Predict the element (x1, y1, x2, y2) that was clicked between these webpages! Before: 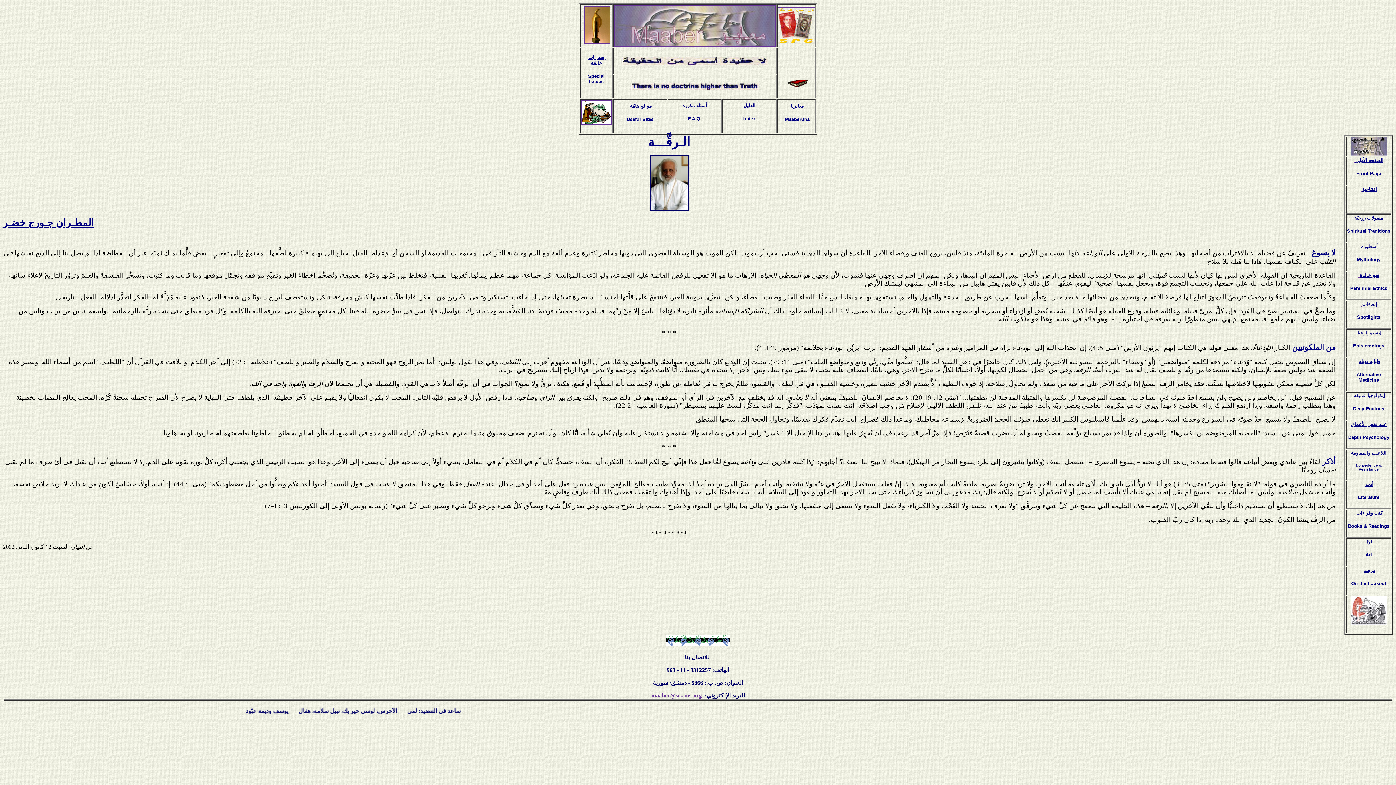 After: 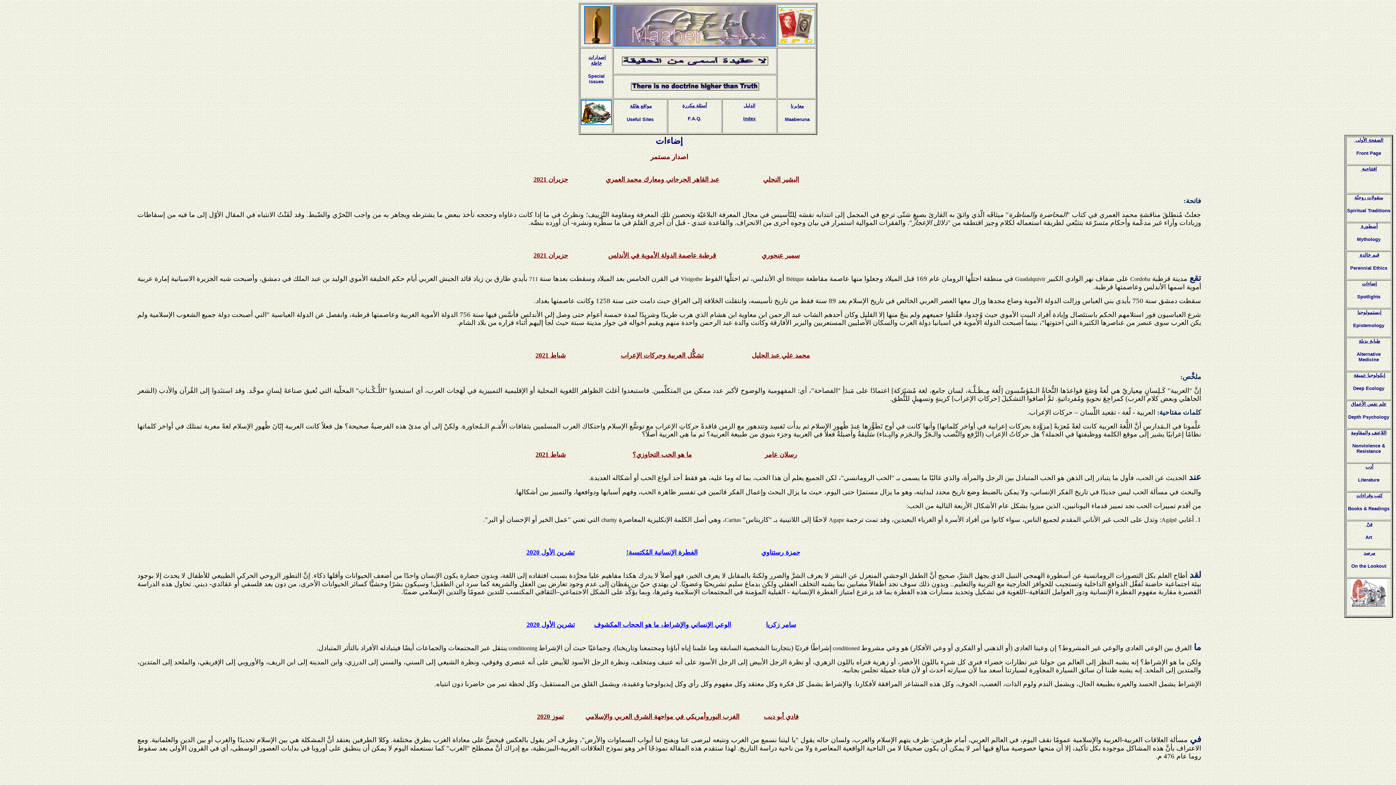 Action: bbox: (1362, 301, 1377, 306) label: ٍإضاءات